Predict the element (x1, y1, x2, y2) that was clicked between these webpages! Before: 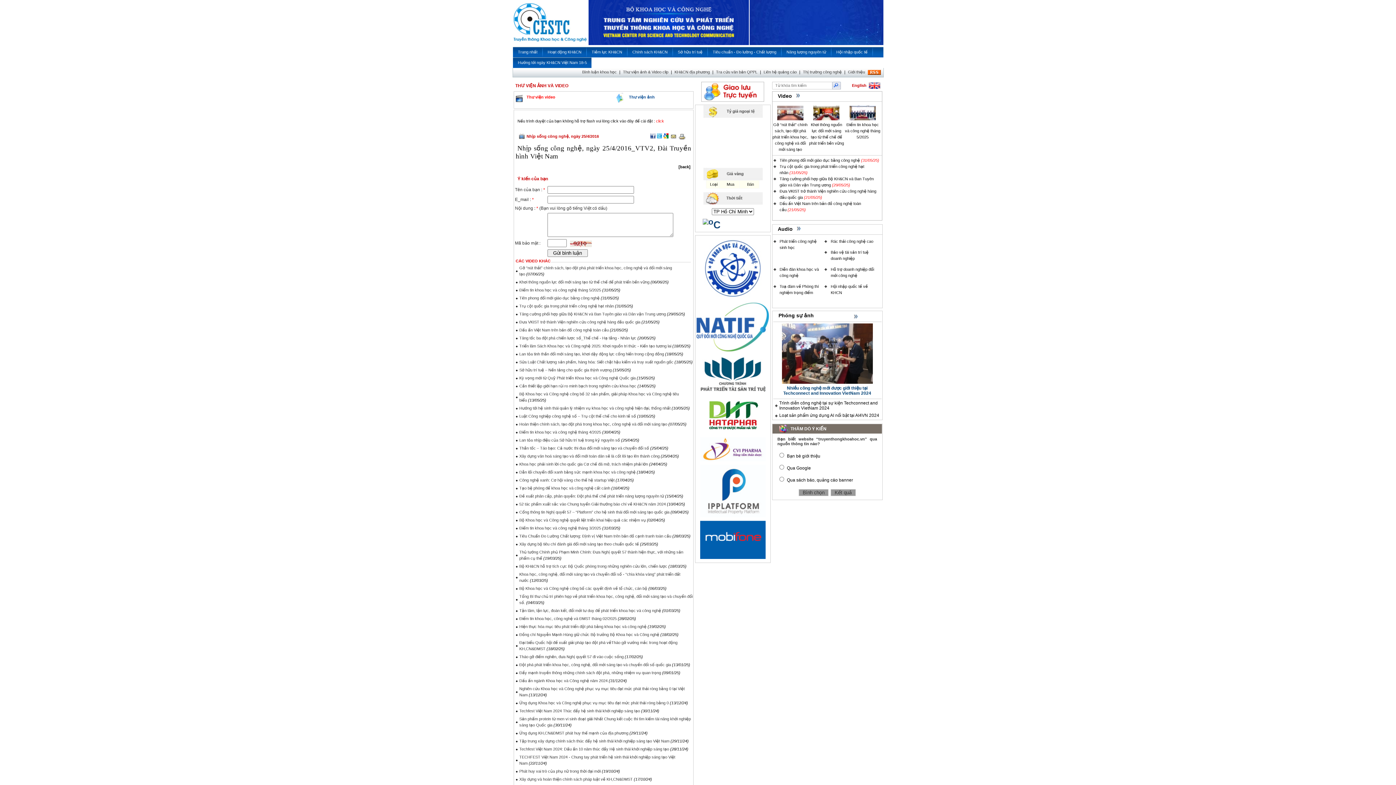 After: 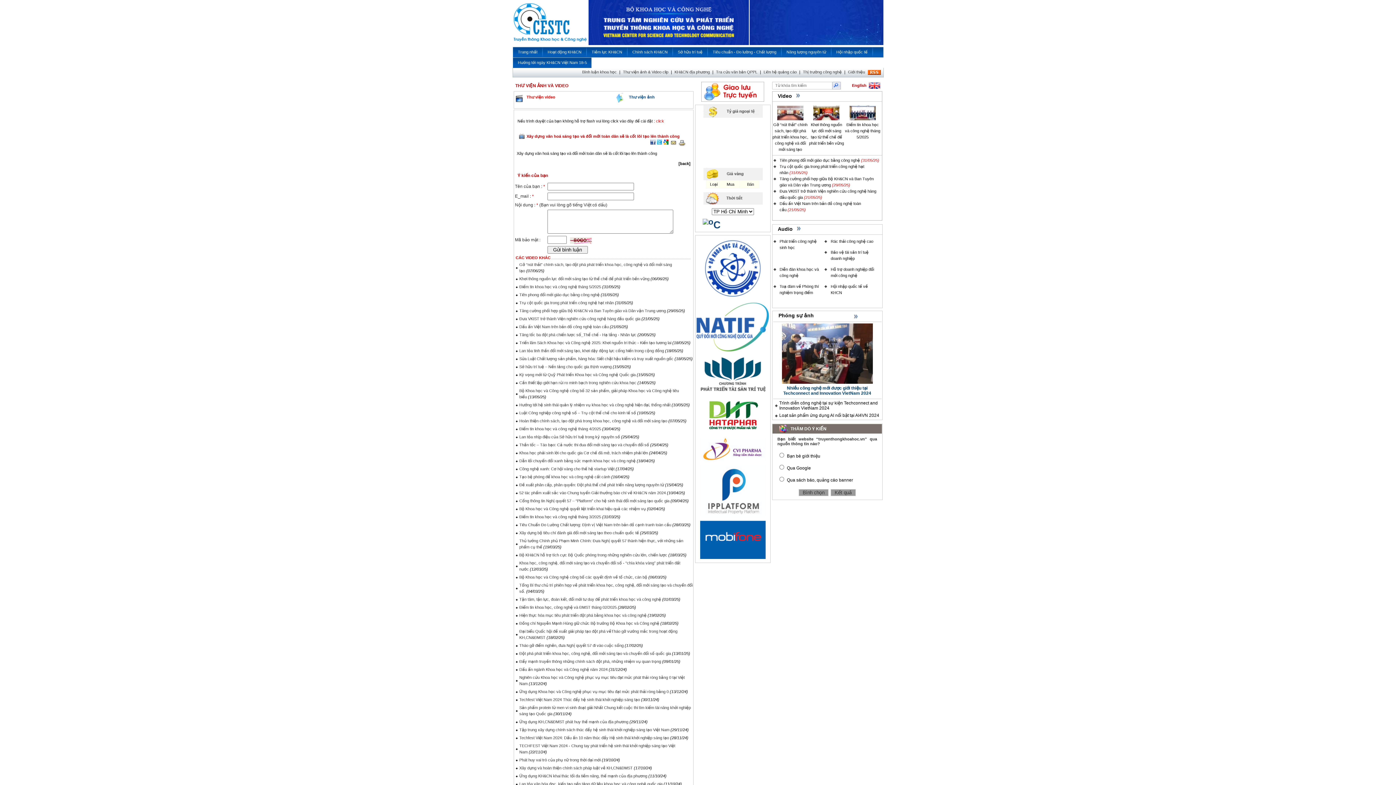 Action: label: Xây dựng văn hoá sáng tạo và đổi mới toàn dân sẽ là cốt lõi tạo lên thành công bbox: (519, 454, 659, 458)